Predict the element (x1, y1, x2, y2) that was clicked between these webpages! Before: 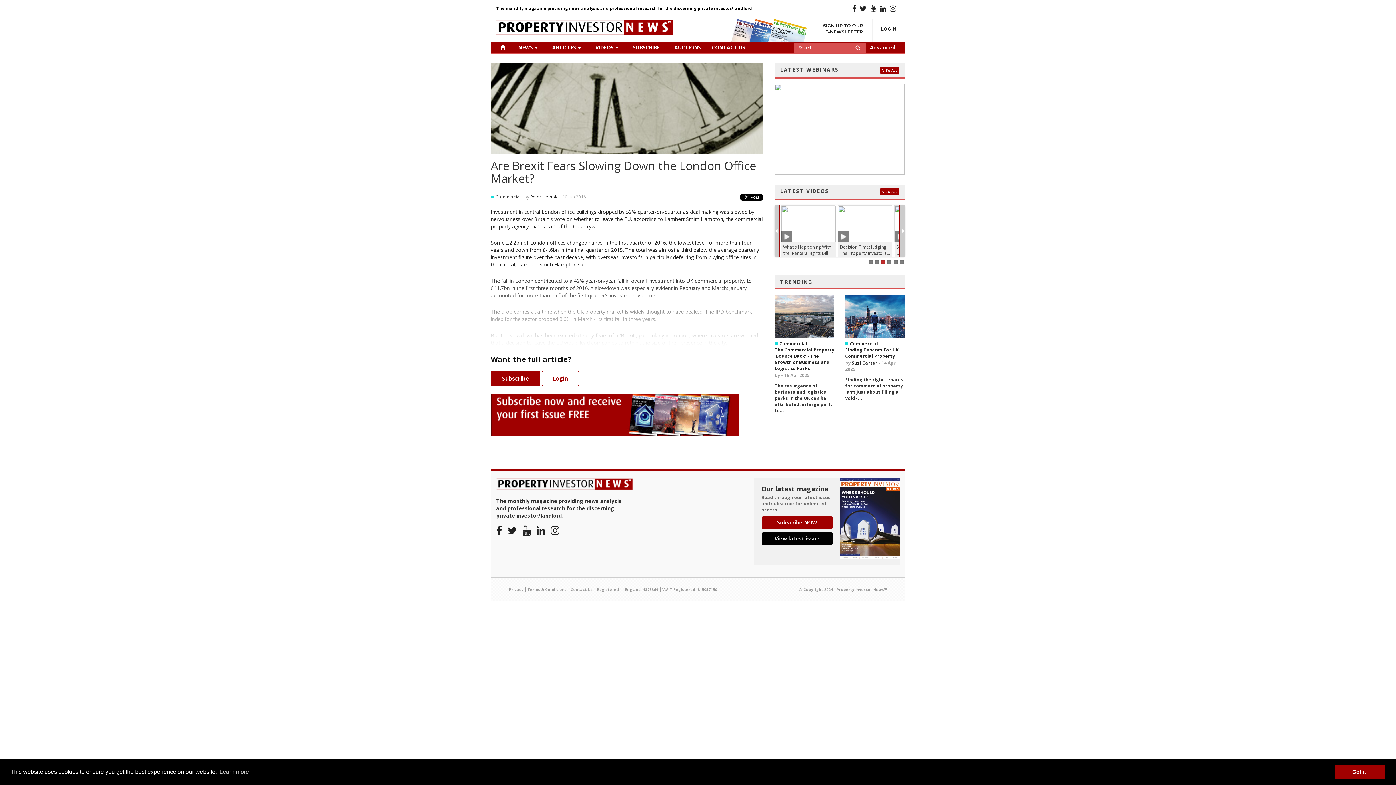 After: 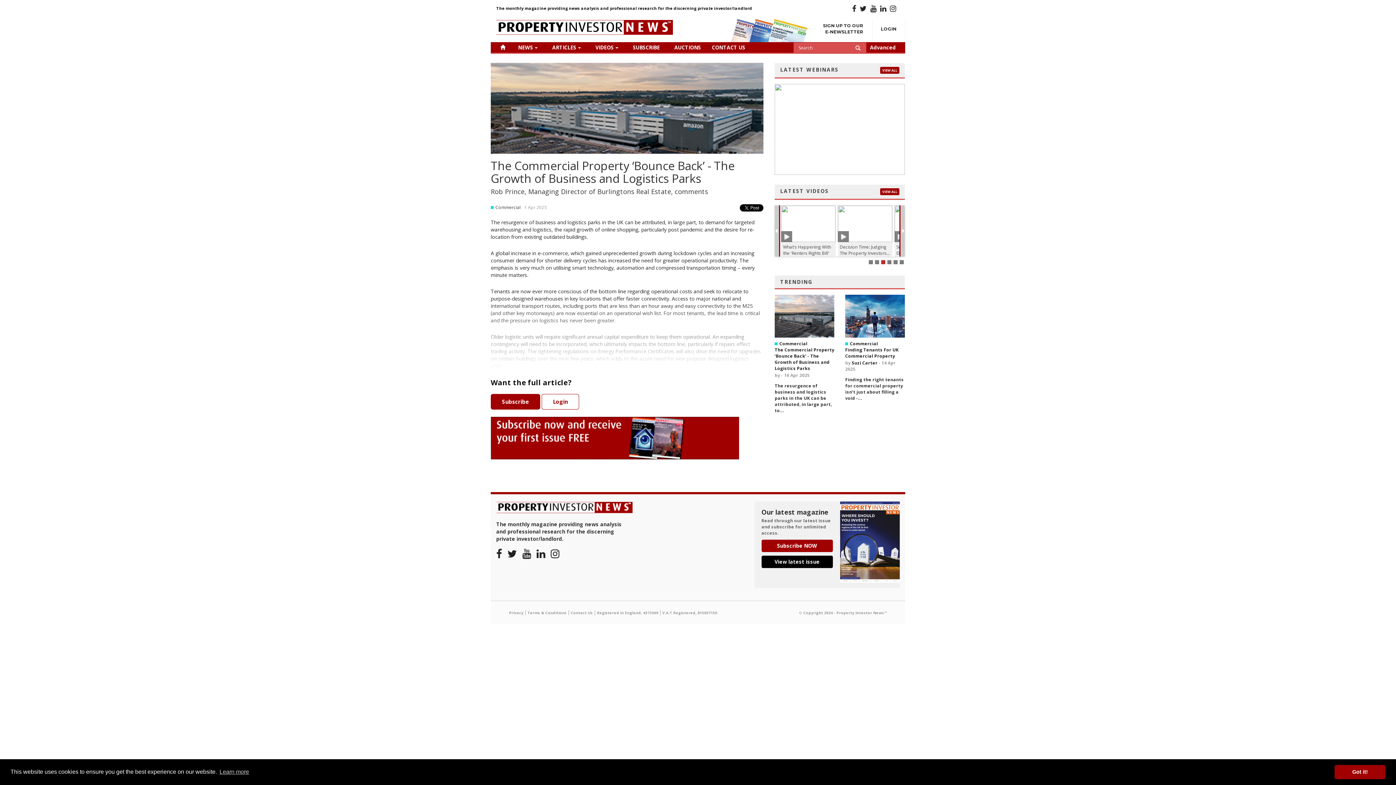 Action: bbox: (774, 346, 834, 371) label: The Commercial Property ‘Bounce Back’ - The Growth of Business and Logistics Parks